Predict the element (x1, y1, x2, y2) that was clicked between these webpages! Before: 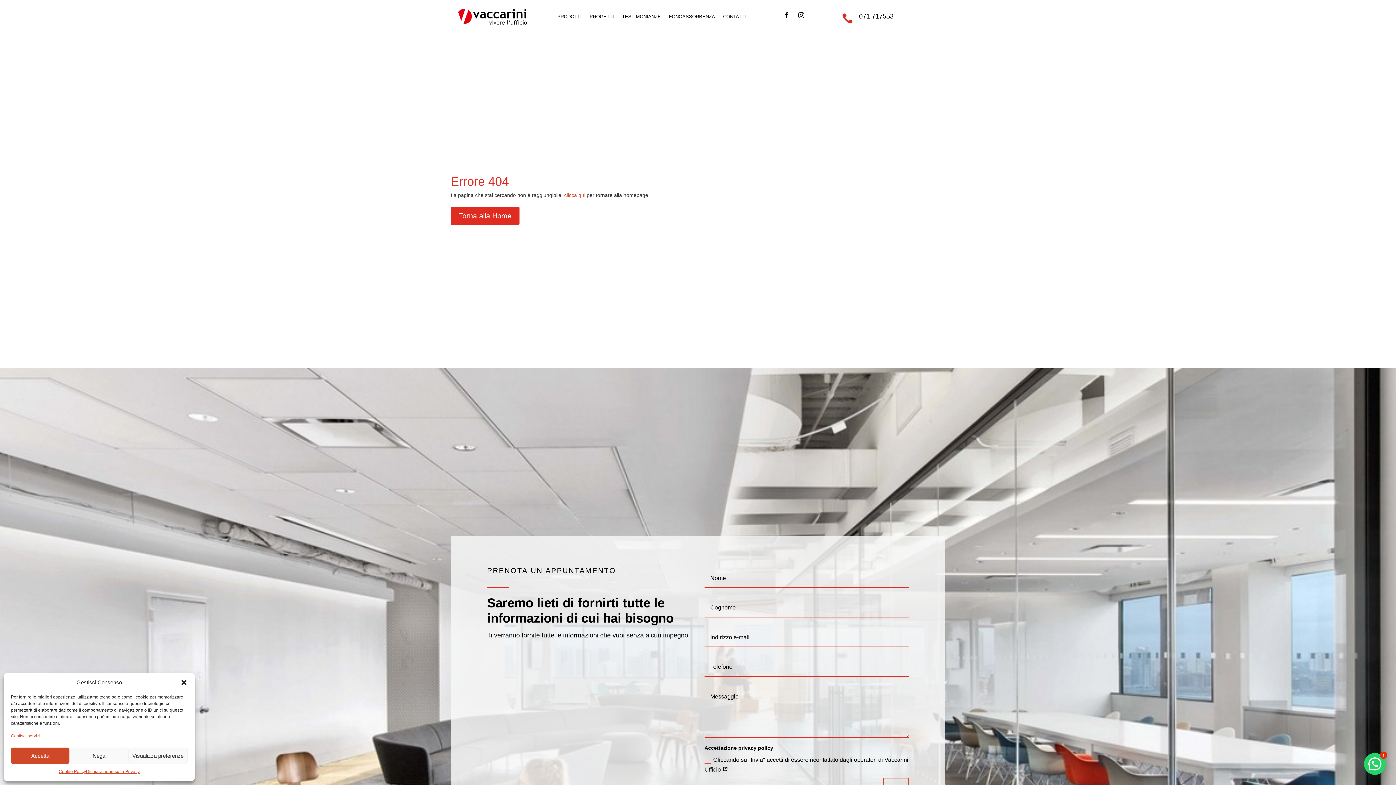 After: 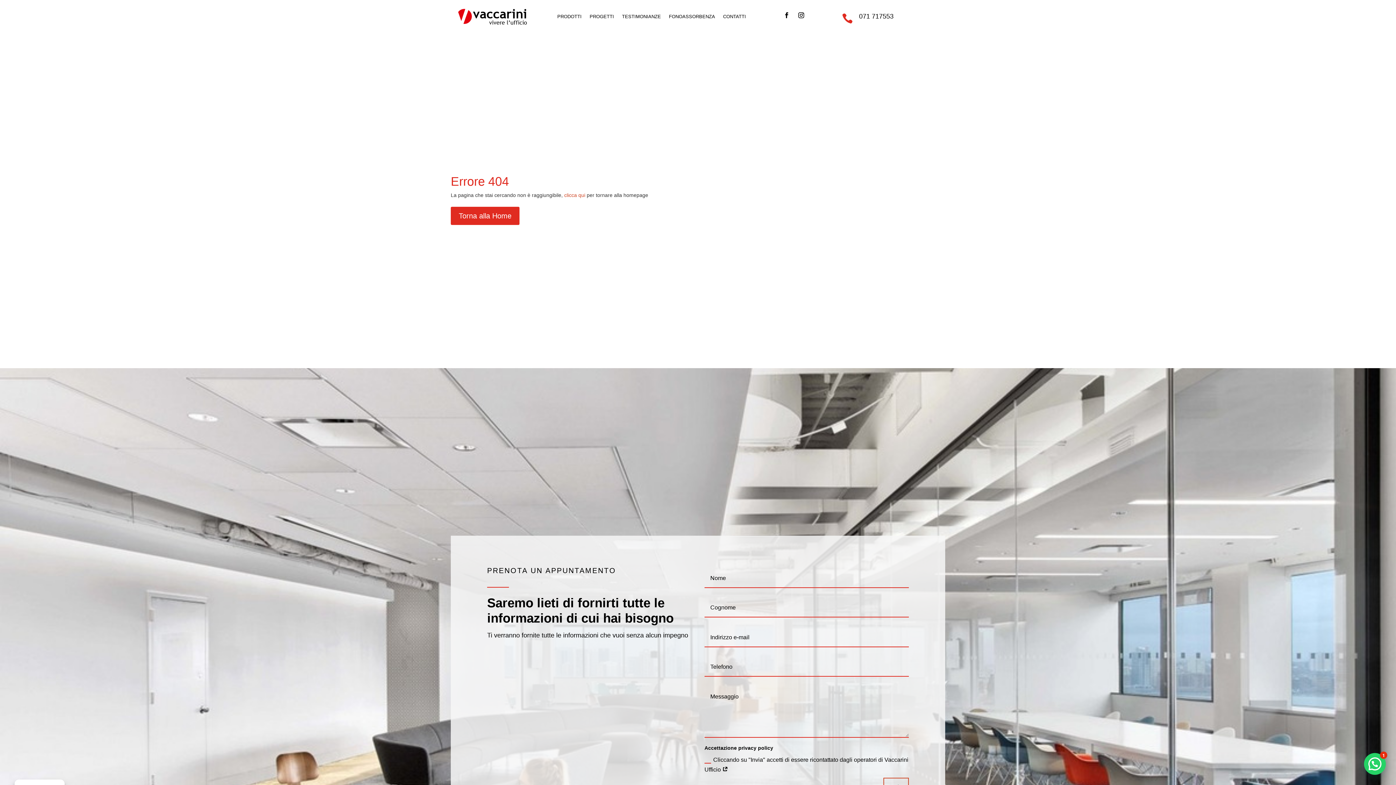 Action: label: Chiudere dialogo bbox: (180, 679, 187, 686)